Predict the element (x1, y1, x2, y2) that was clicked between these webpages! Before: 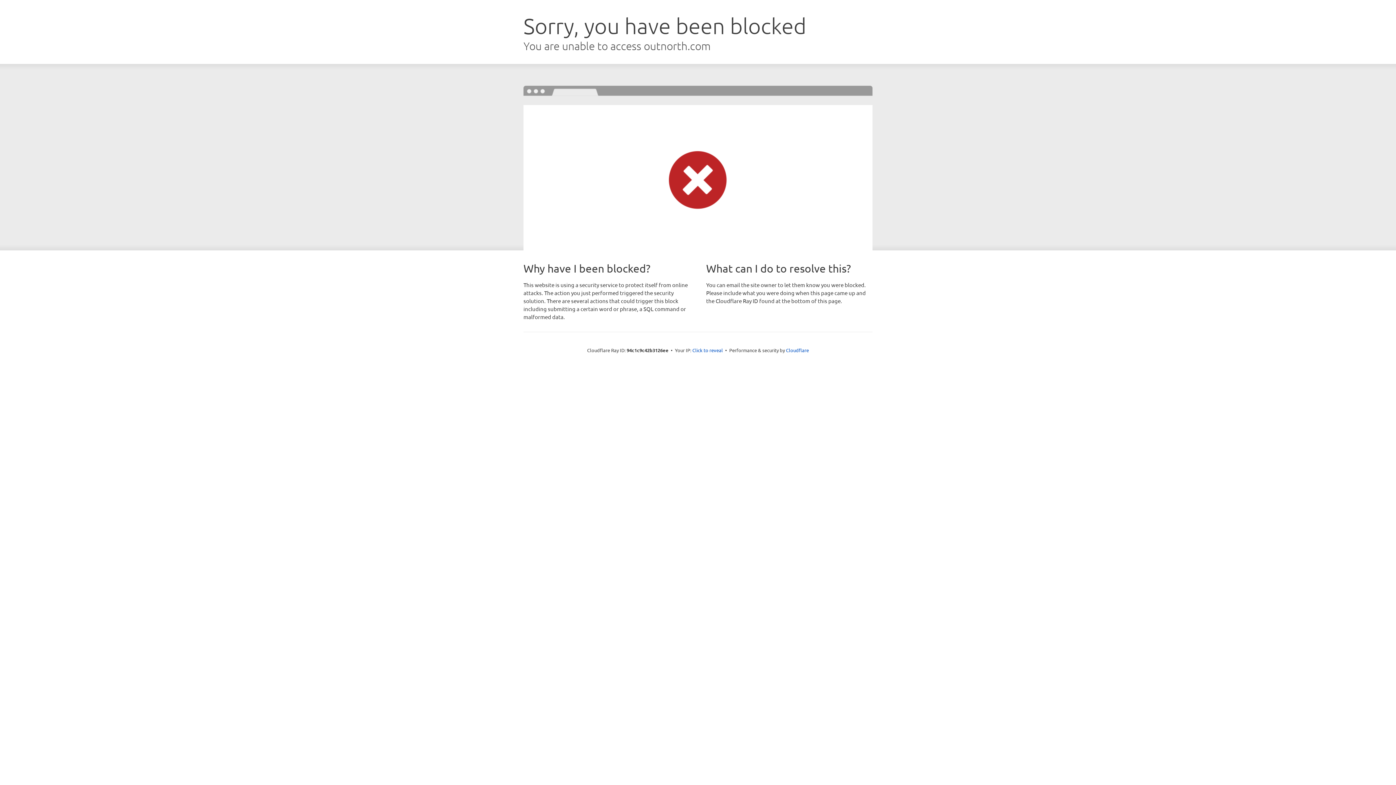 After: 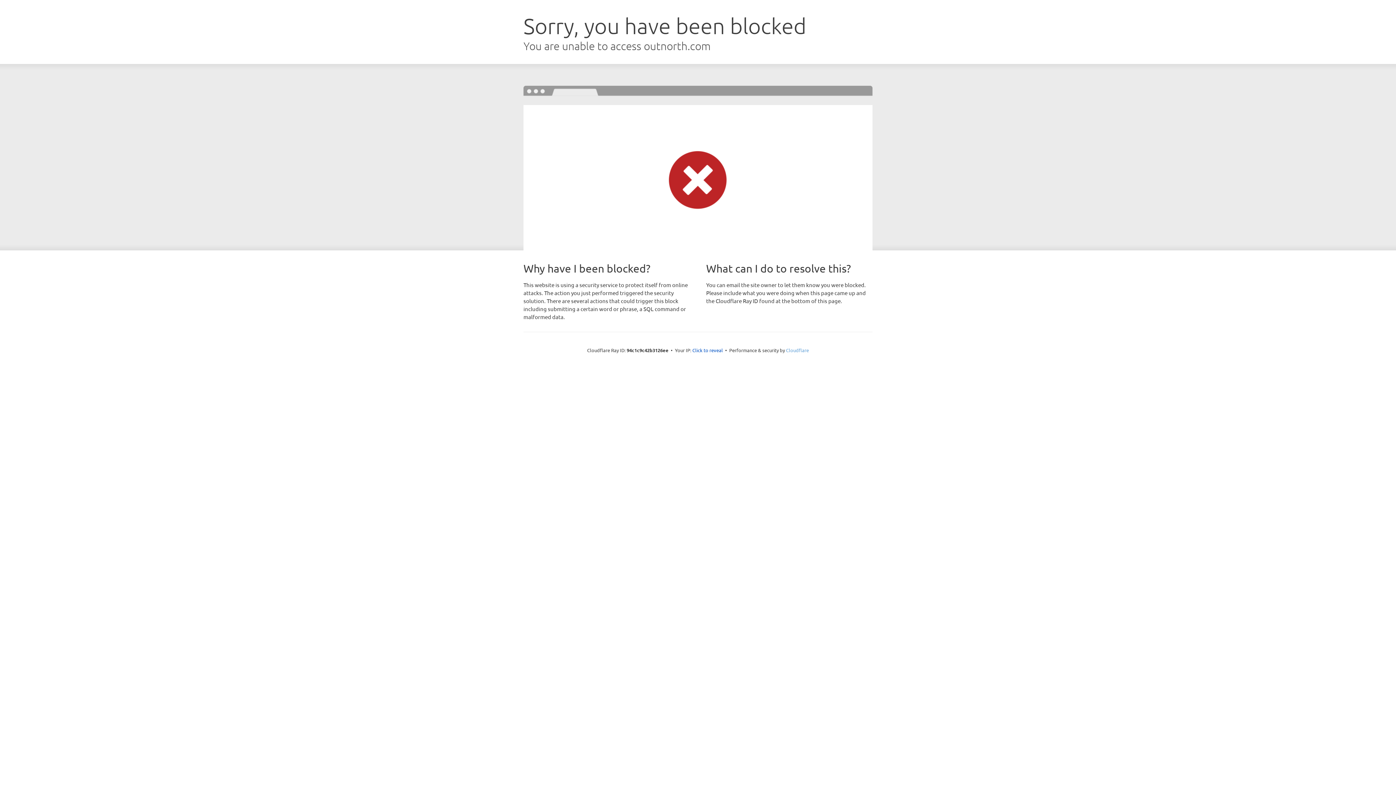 Action: bbox: (786, 347, 809, 353) label: Cloudflare